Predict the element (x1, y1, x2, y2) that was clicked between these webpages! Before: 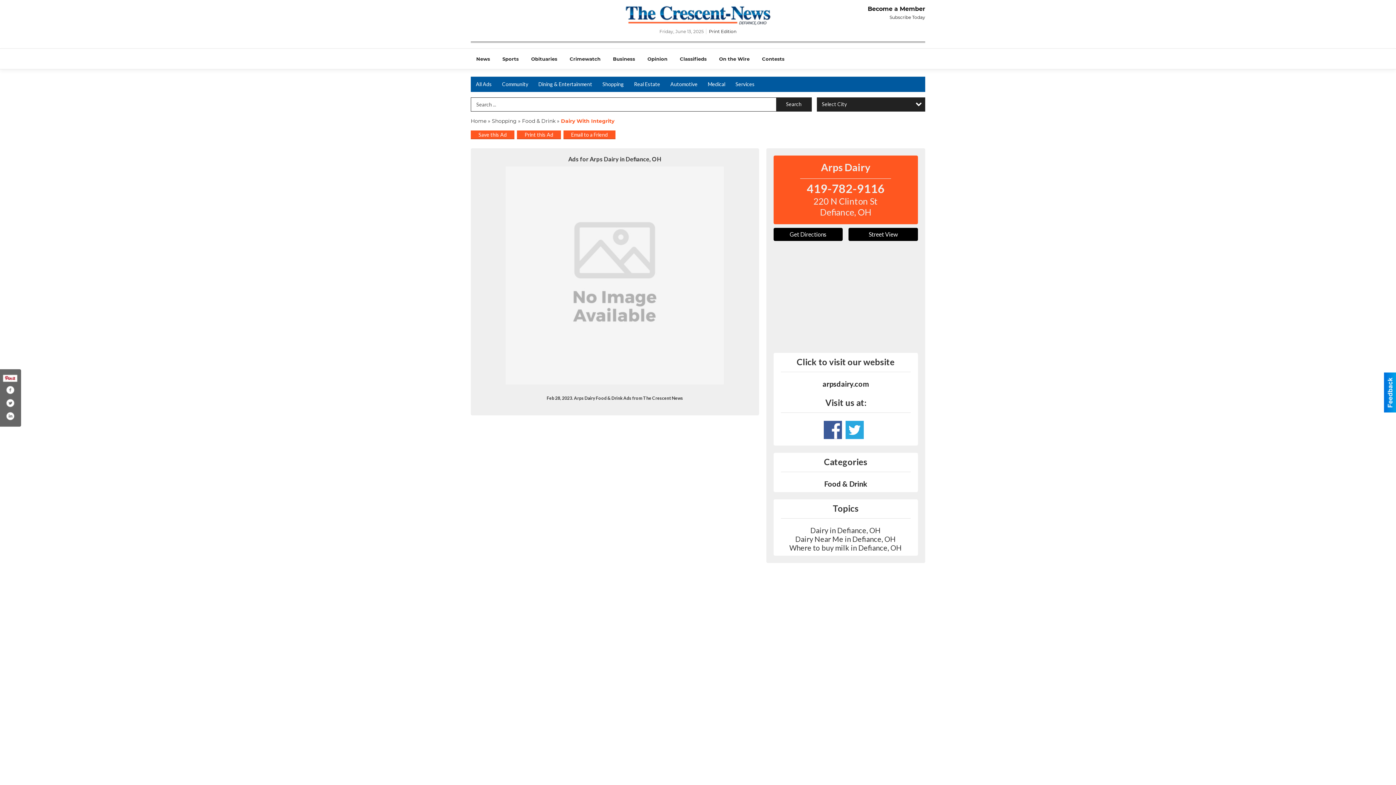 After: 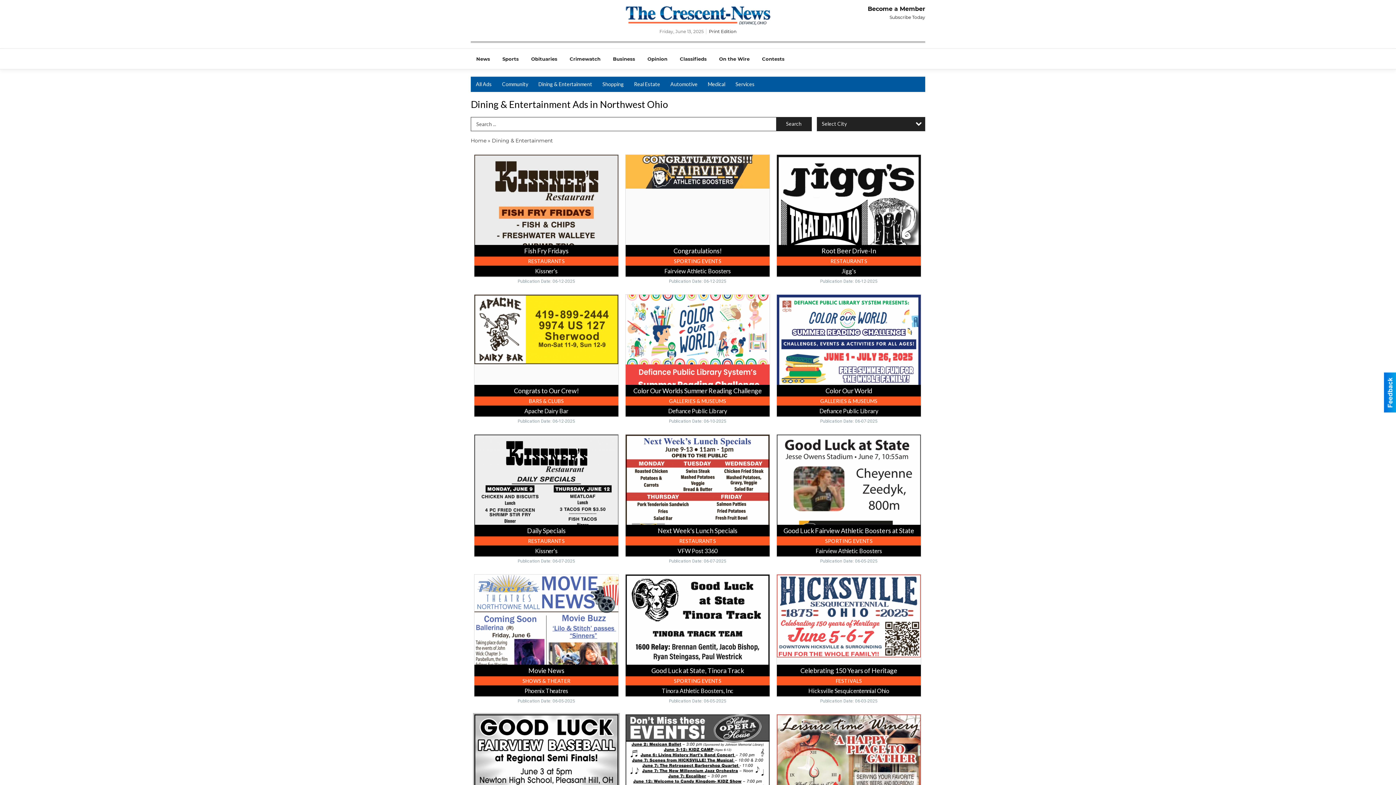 Action: bbox: (533, 76, 597, 92) label: Dining & Entertainment